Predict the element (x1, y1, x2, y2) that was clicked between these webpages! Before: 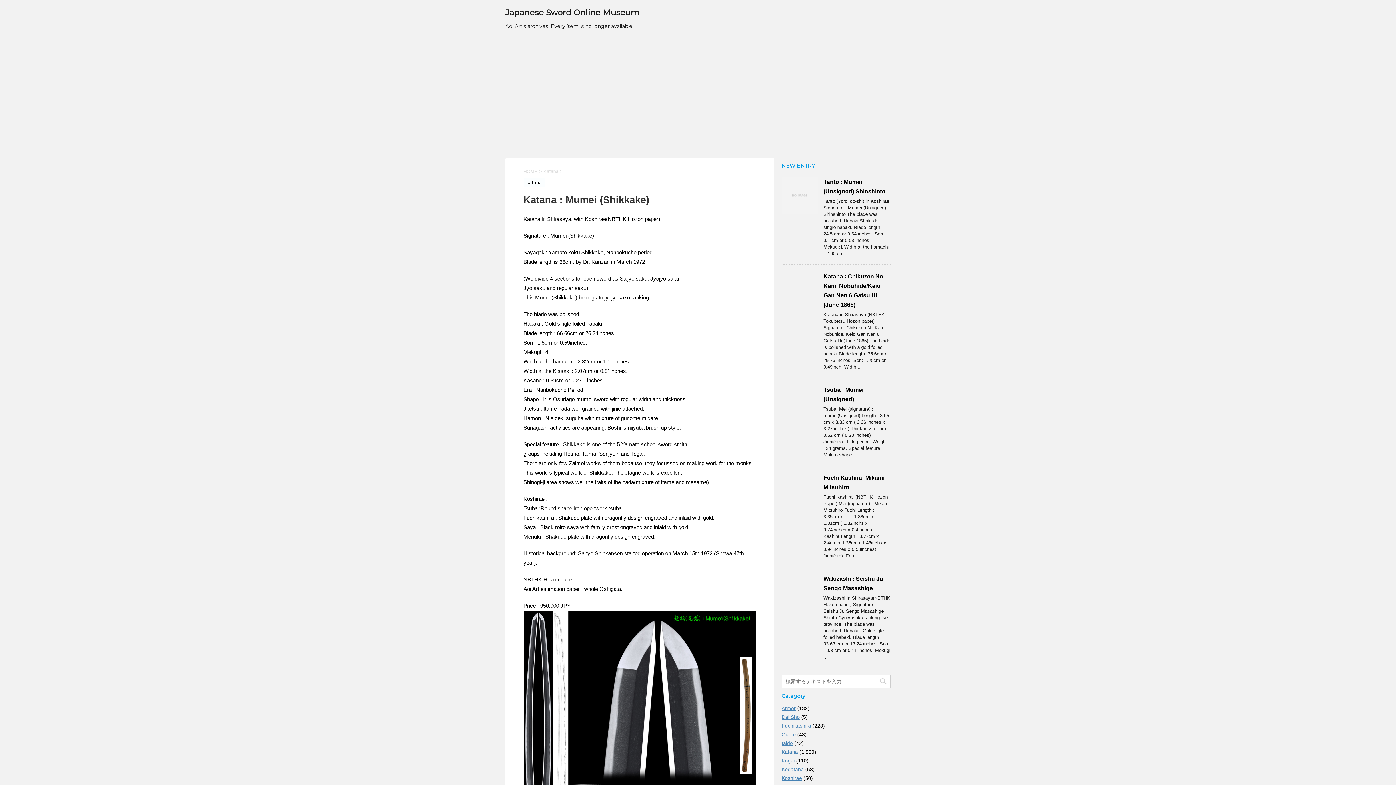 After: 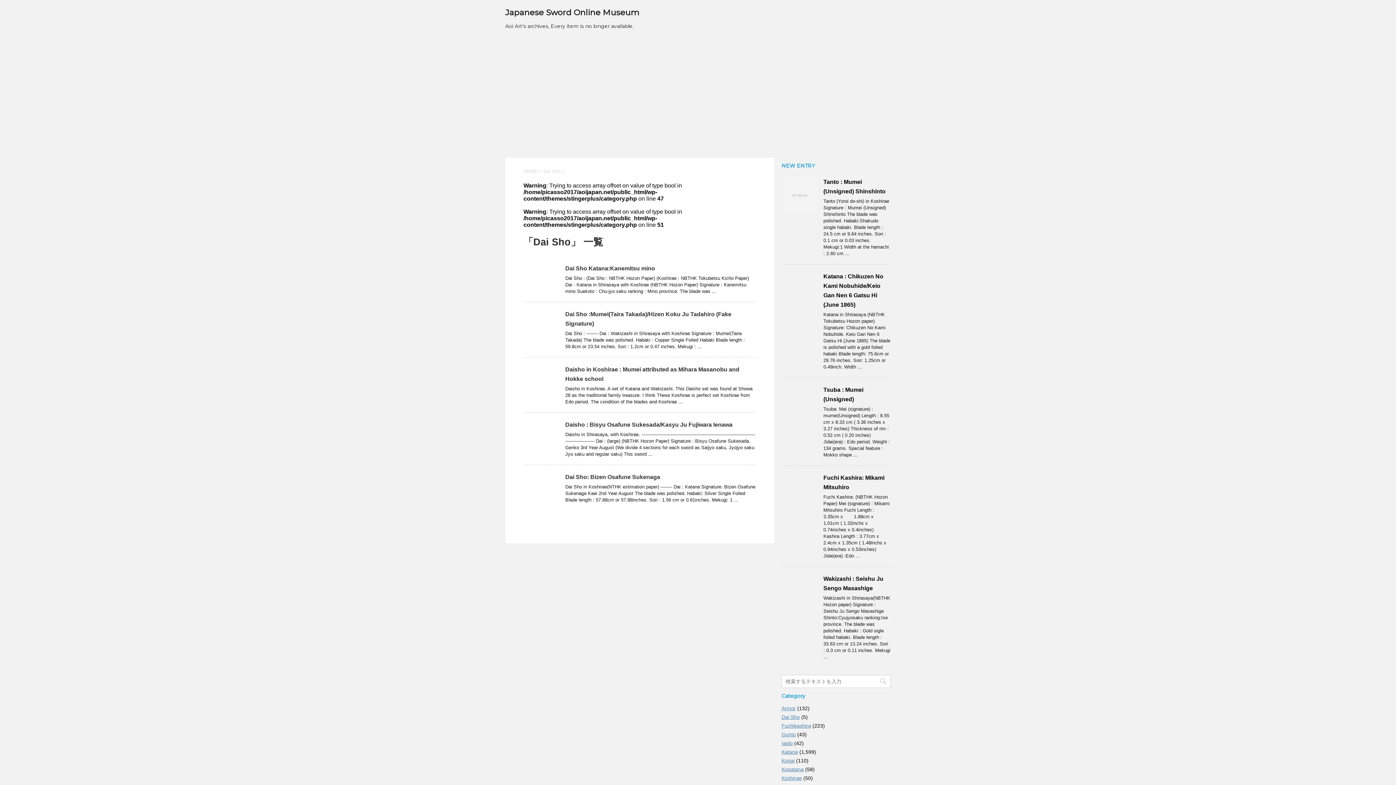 Action: bbox: (781, 714, 800, 720) label: Dai Sho